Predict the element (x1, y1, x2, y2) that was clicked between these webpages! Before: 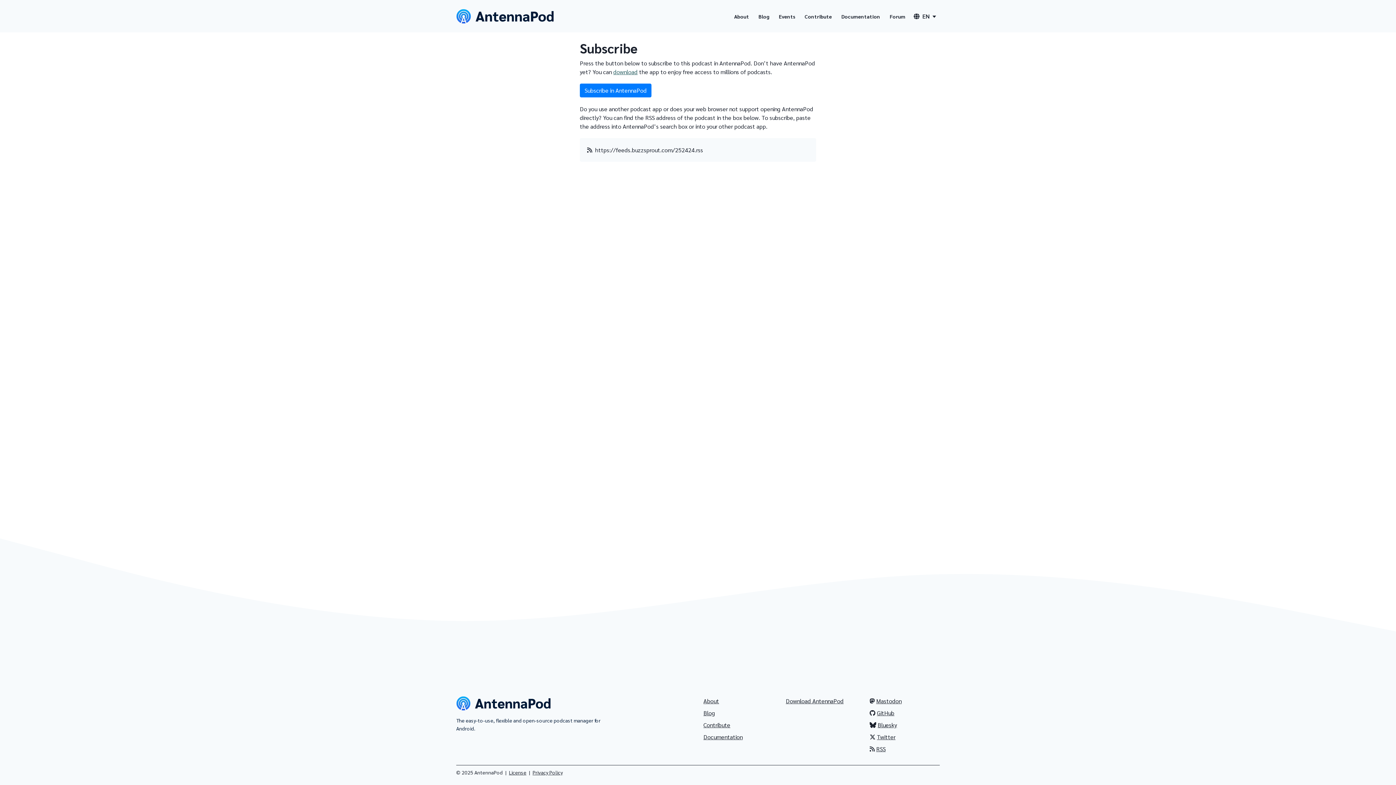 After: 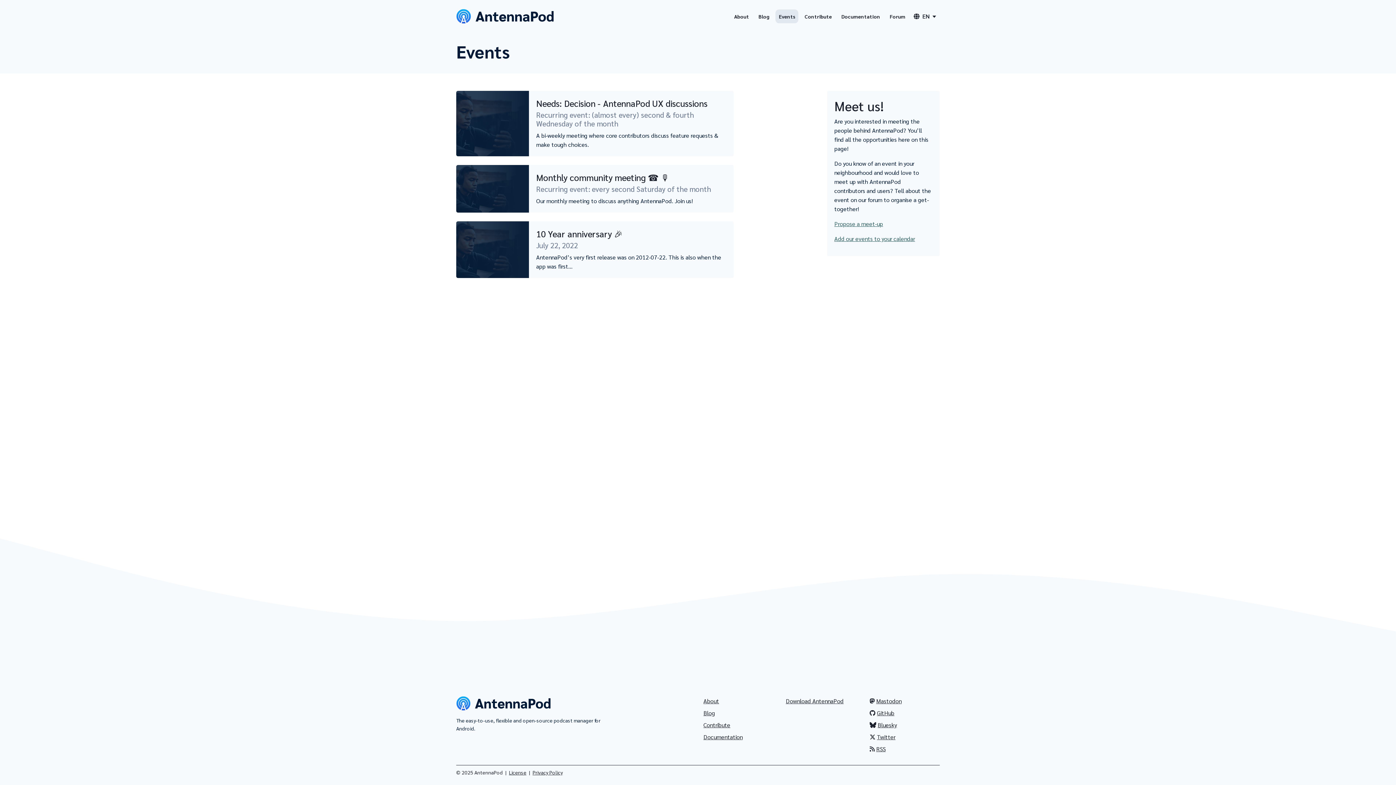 Action: bbox: (776, 9, 798, 23) label: Events